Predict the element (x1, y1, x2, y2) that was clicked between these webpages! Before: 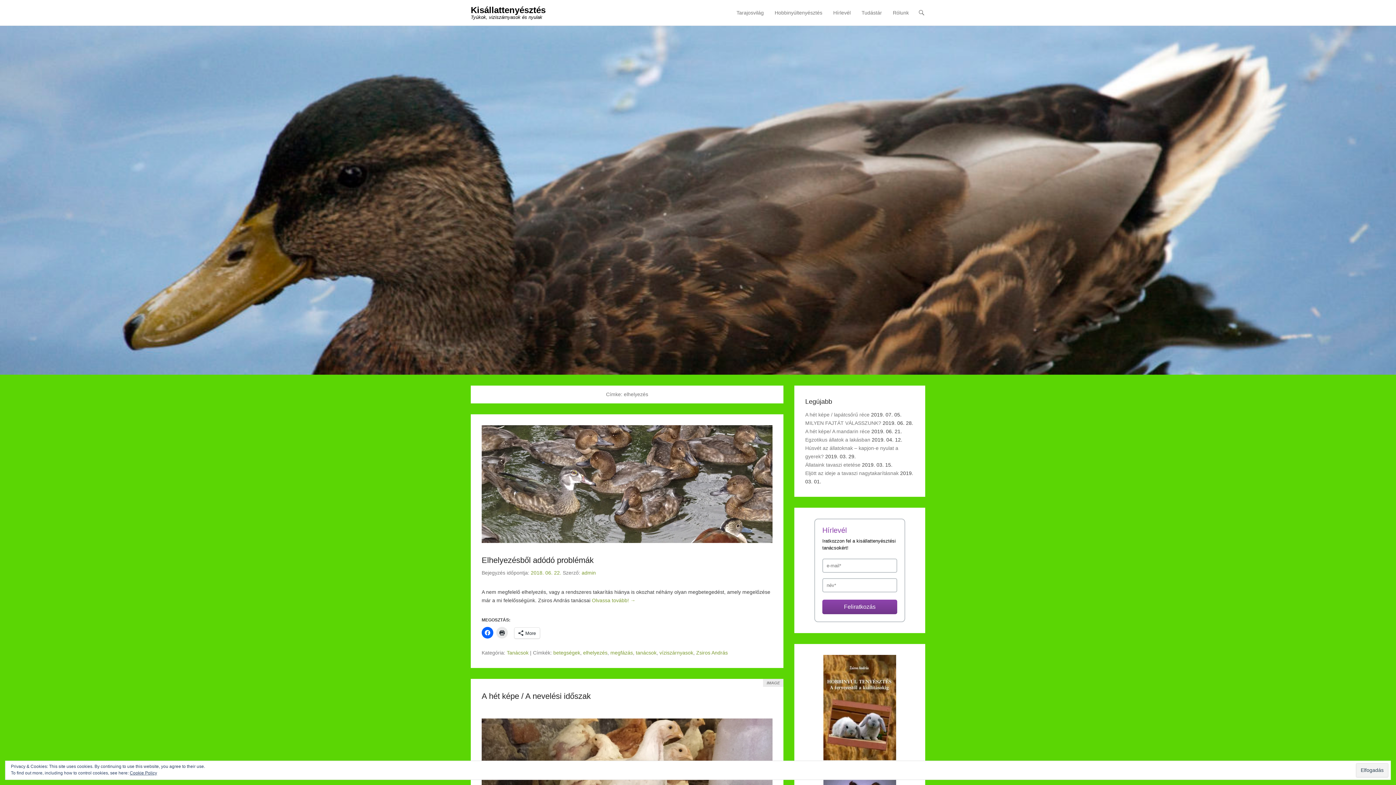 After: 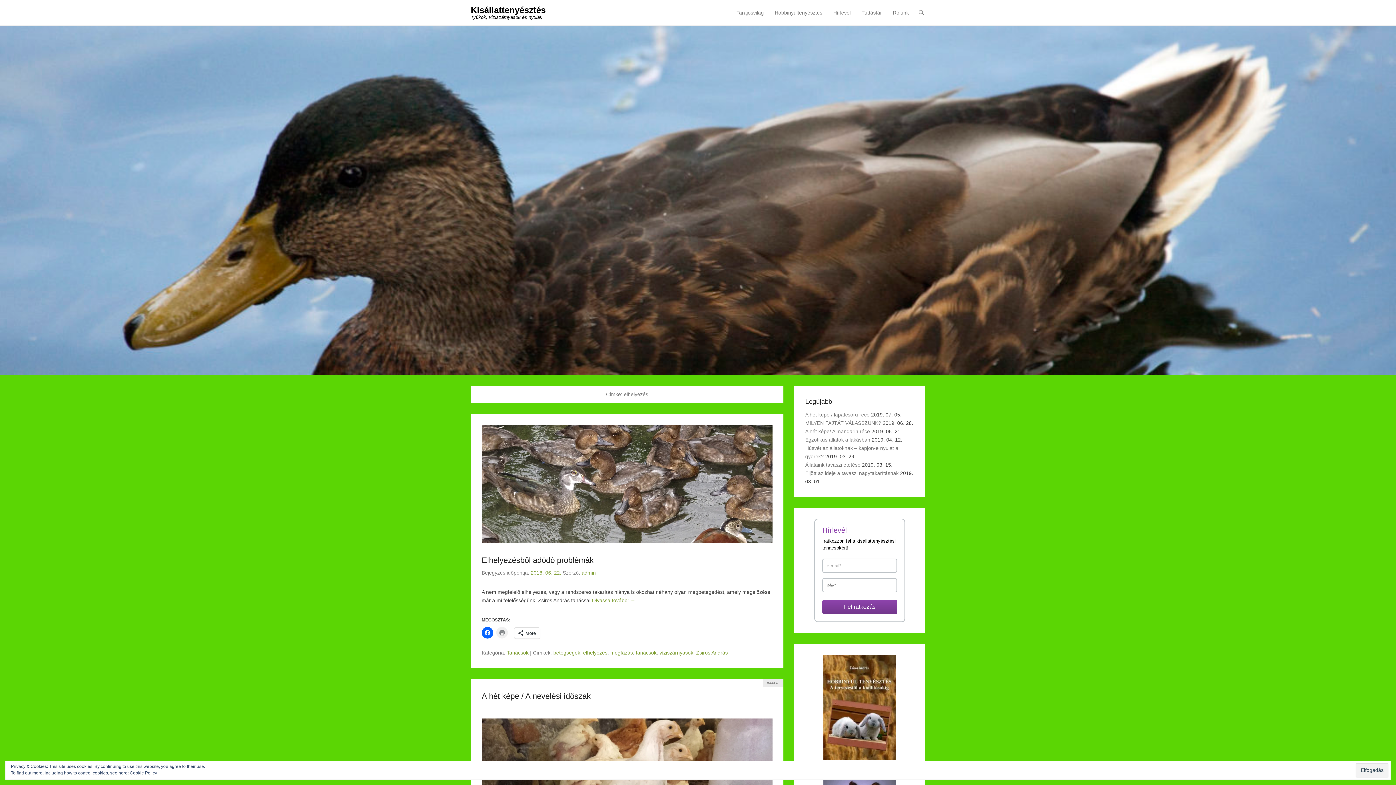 Action: bbox: (496, 627, 508, 638) label: Click to print (Opens in new window)